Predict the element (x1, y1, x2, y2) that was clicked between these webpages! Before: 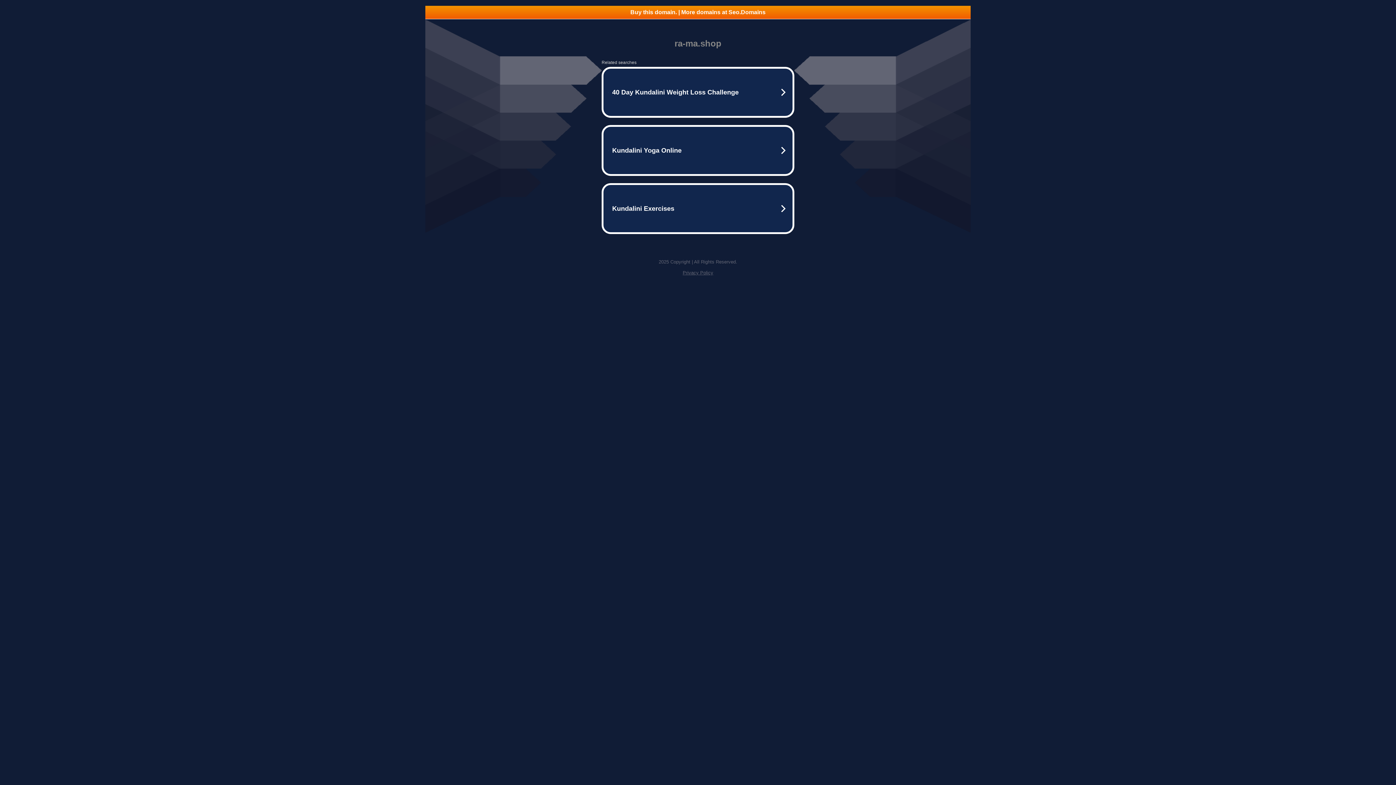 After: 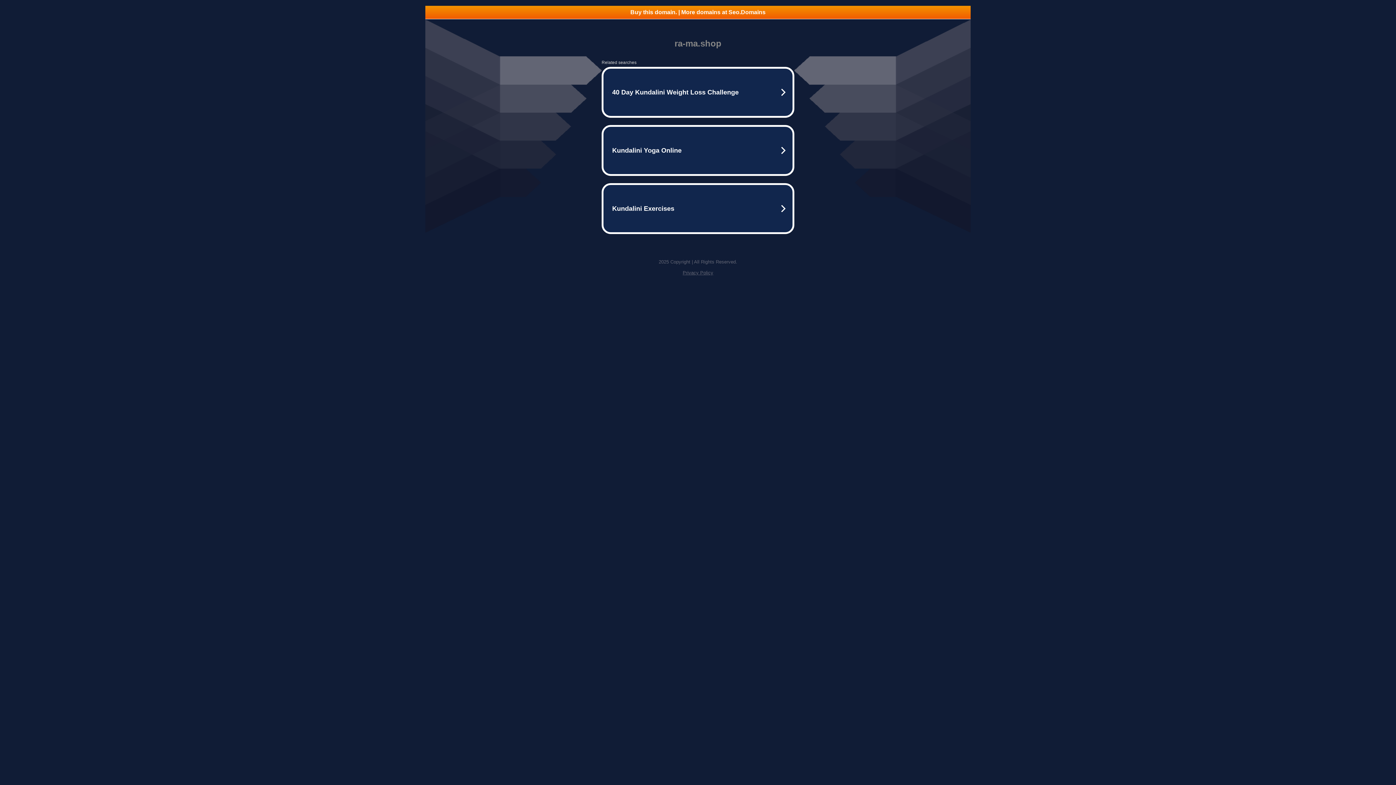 Action: label: Buy this domain. | More domains at Seo.Domains bbox: (425, 5, 970, 18)